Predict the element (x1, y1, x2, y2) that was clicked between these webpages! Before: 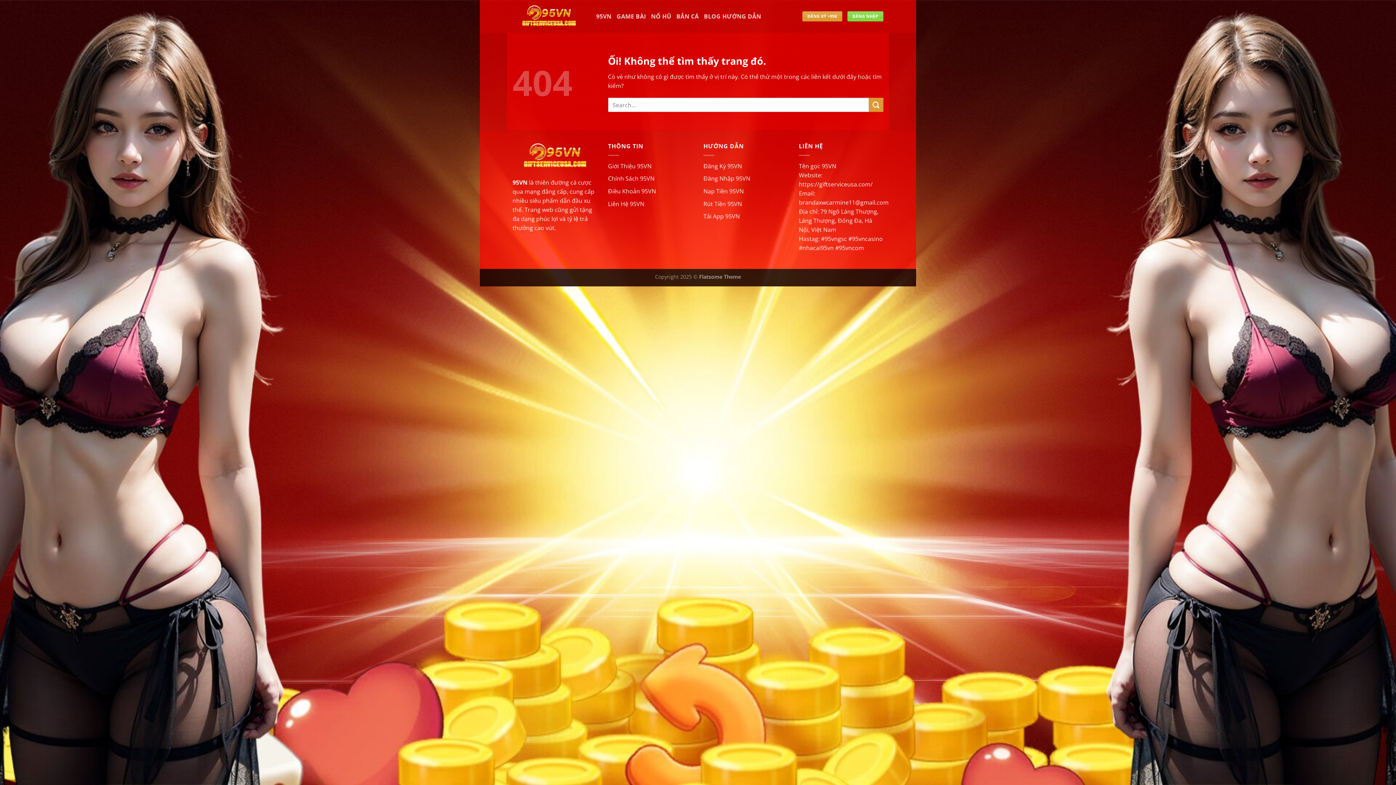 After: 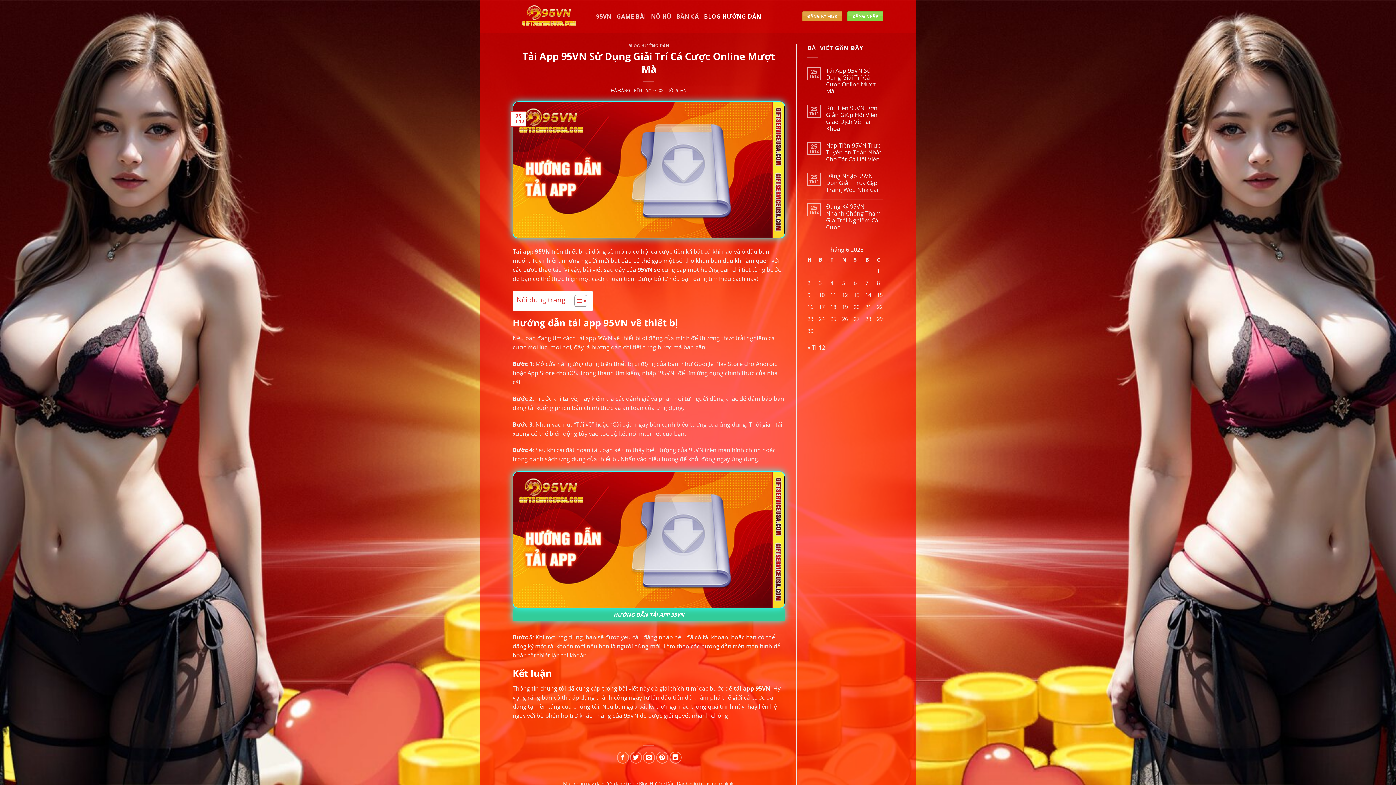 Action: bbox: (703, 212, 740, 220) label: Tải App 95VN